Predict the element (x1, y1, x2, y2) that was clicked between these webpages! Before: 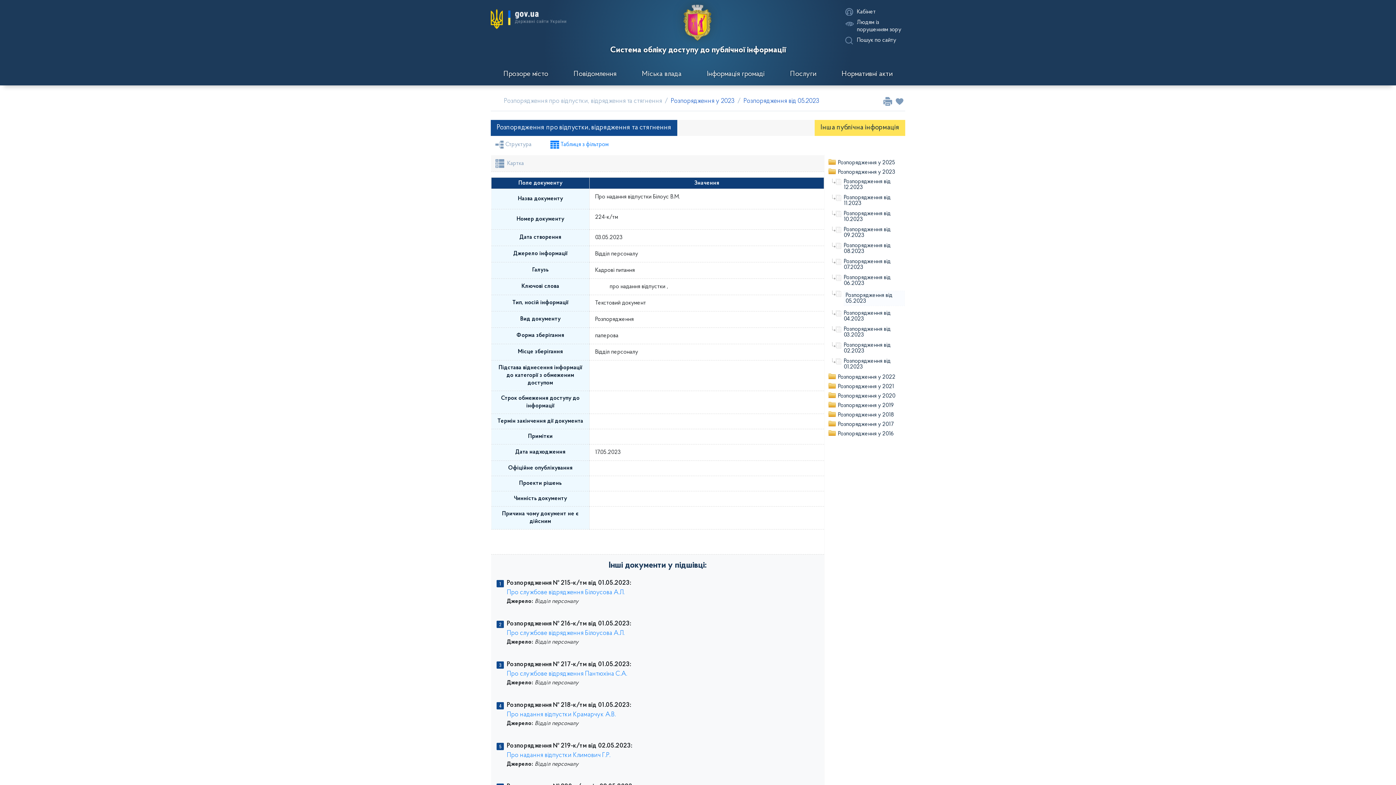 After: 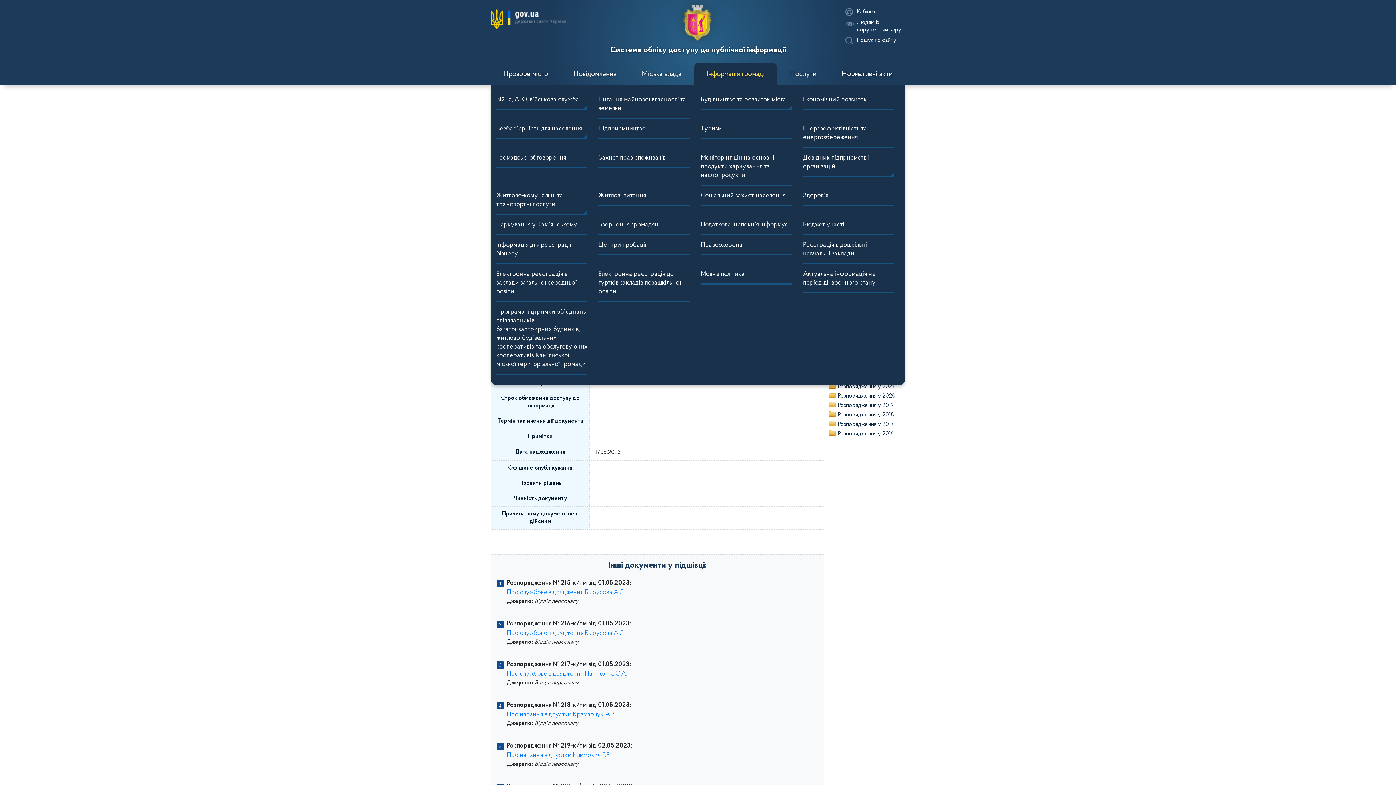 Action: label: Інформація громаді bbox: (694, 62, 777, 85)